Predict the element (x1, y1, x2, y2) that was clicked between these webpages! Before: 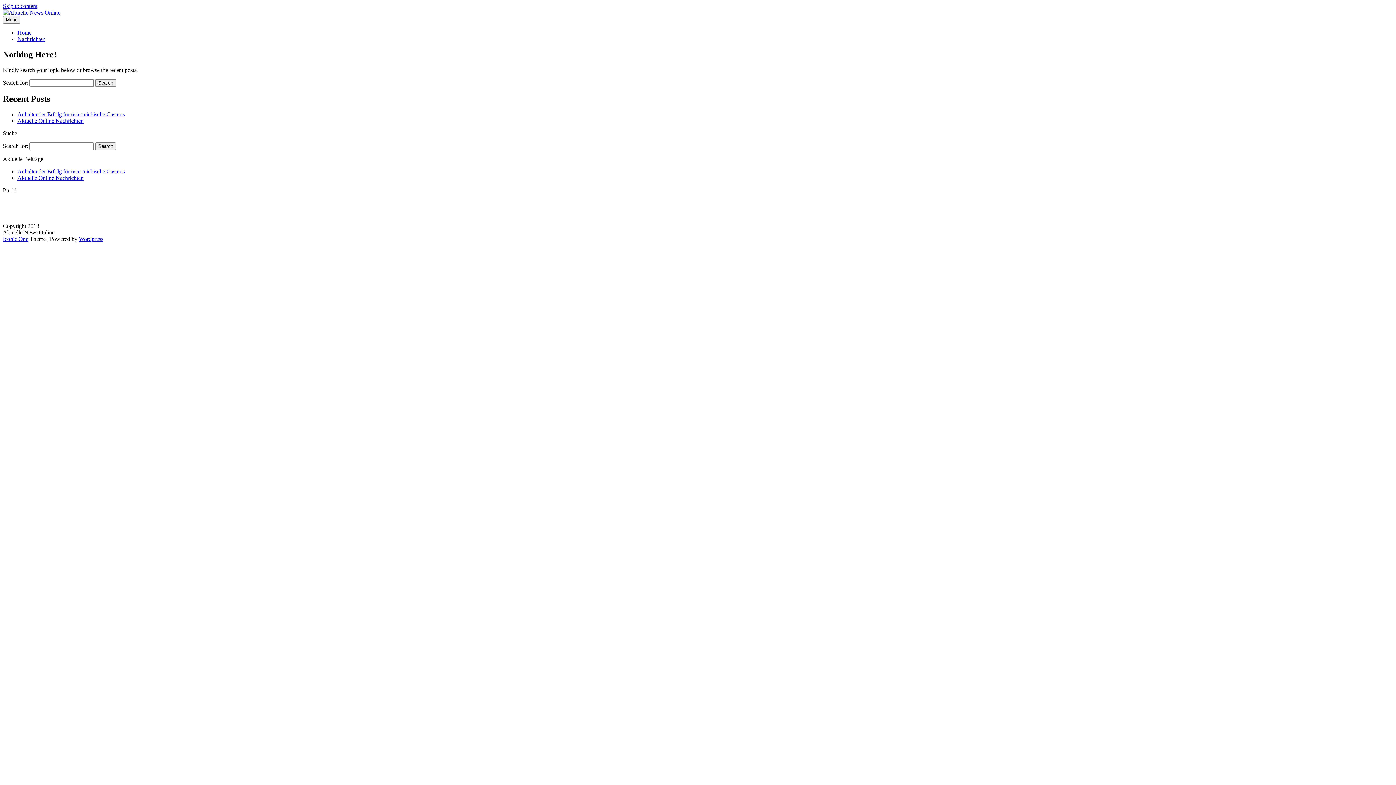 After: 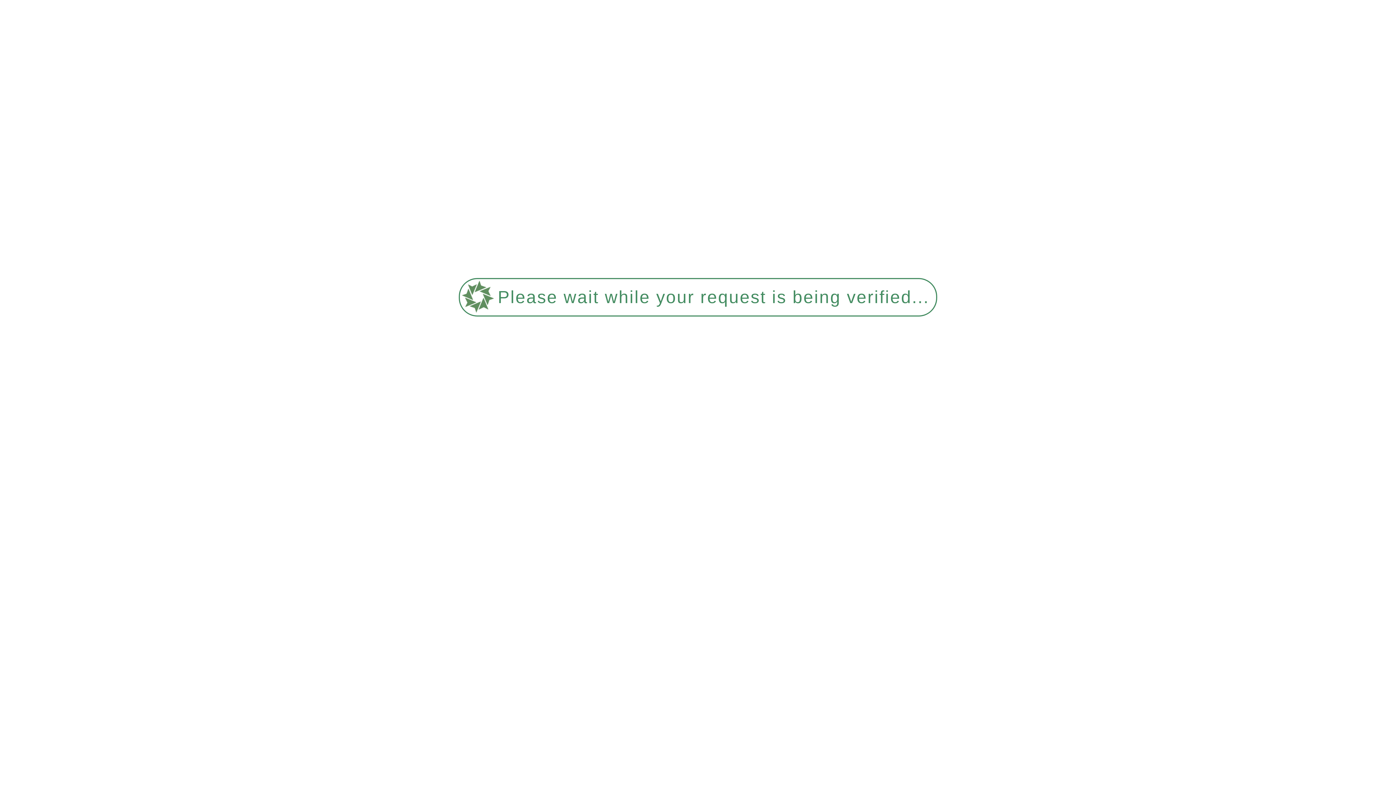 Action: label: Anhaltender Erfolg für österreichische Casinos bbox: (17, 168, 124, 174)